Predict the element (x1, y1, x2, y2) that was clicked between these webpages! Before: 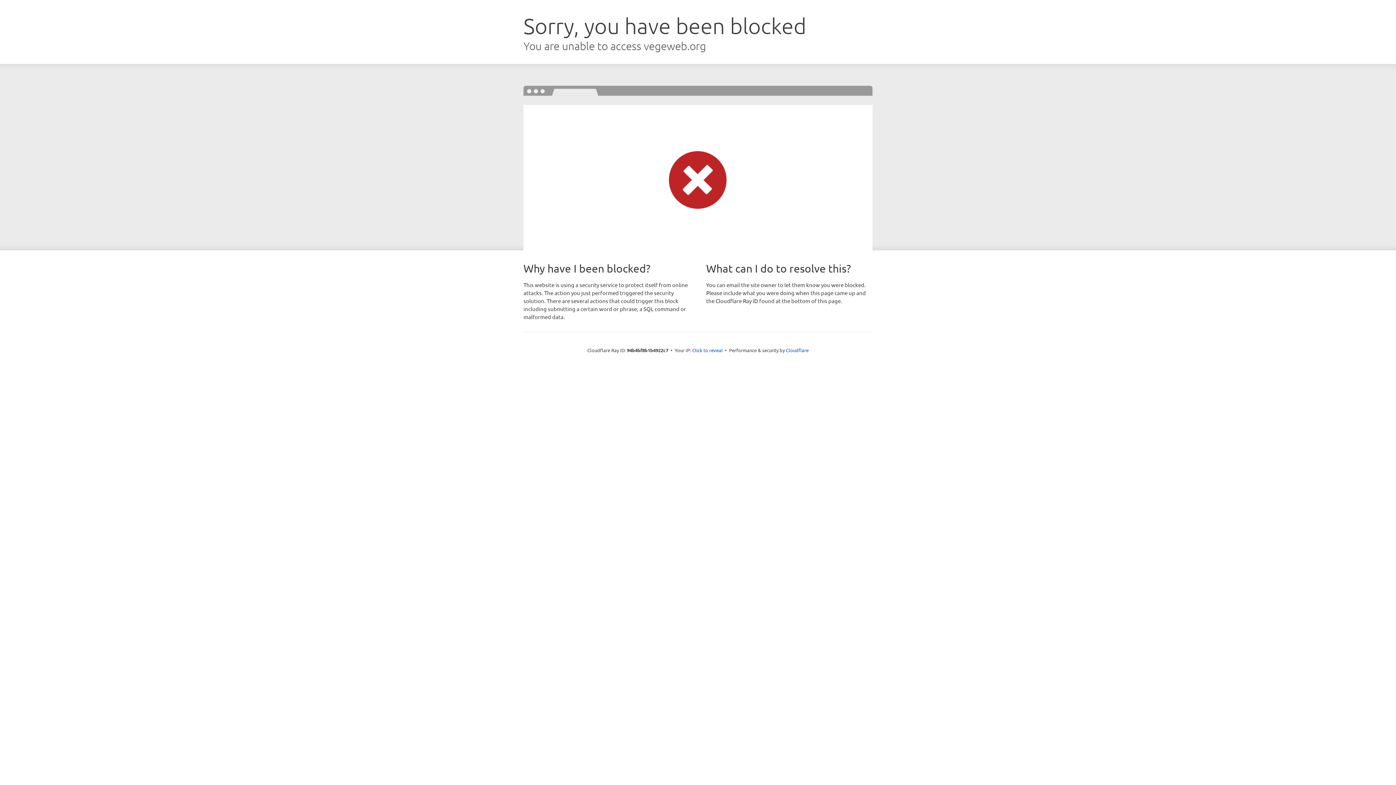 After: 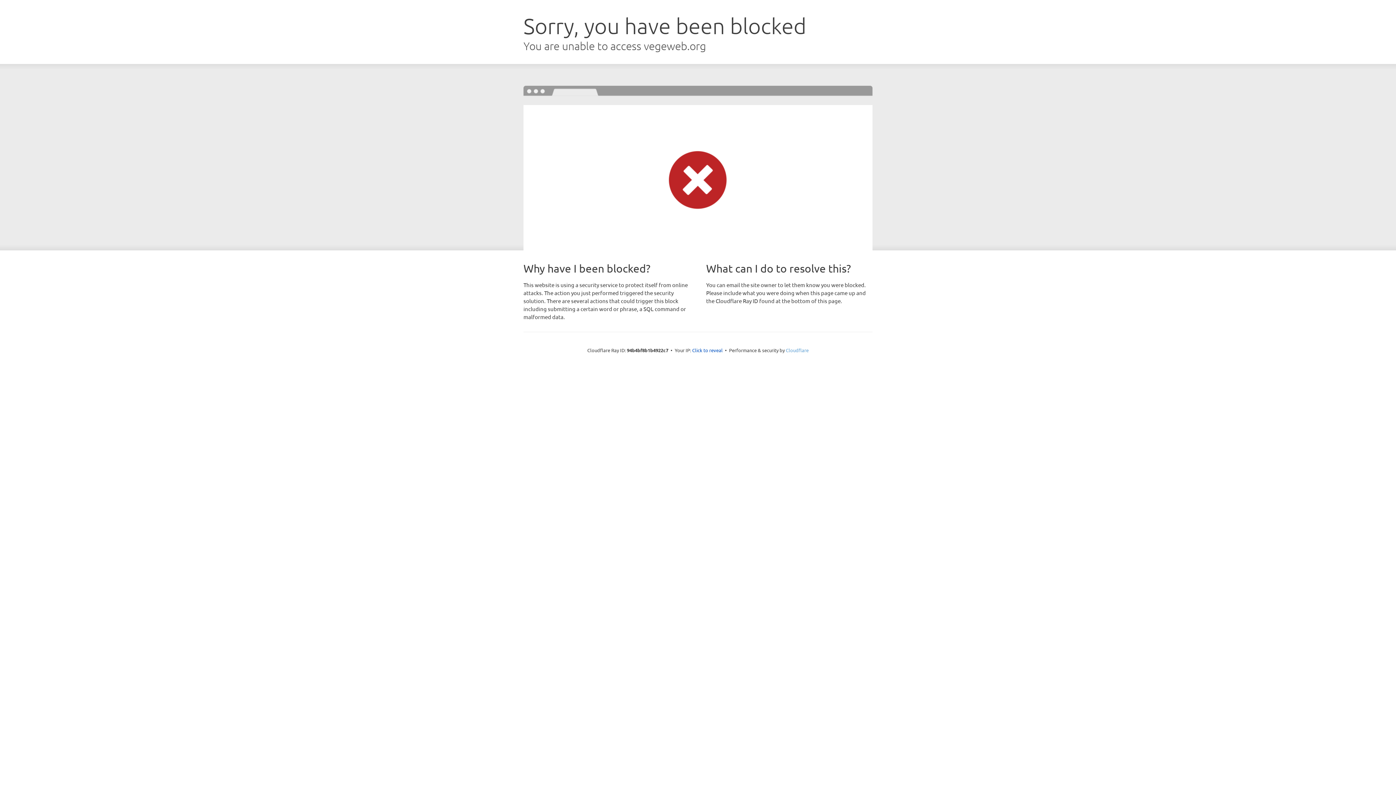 Action: label: Cloudflare bbox: (786, 347, 808, 353)